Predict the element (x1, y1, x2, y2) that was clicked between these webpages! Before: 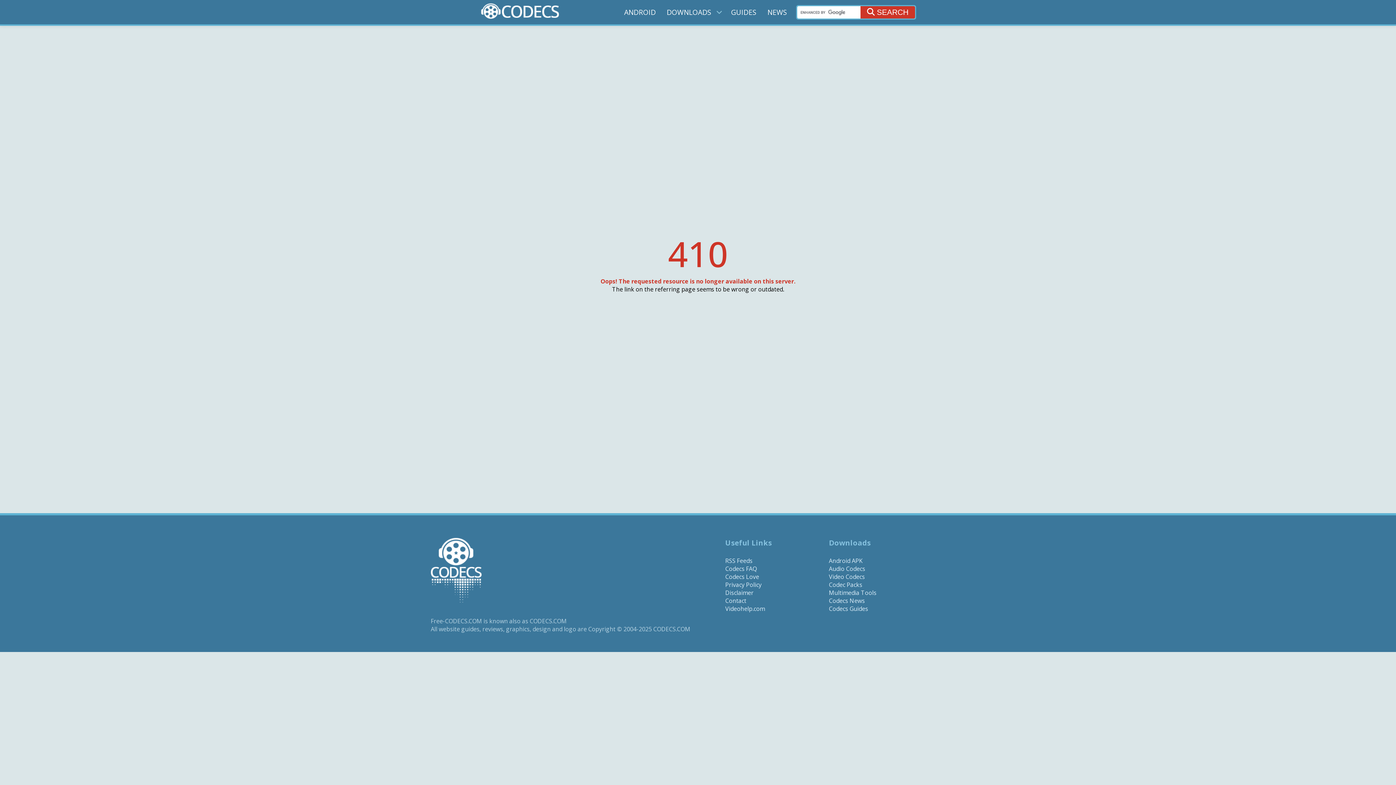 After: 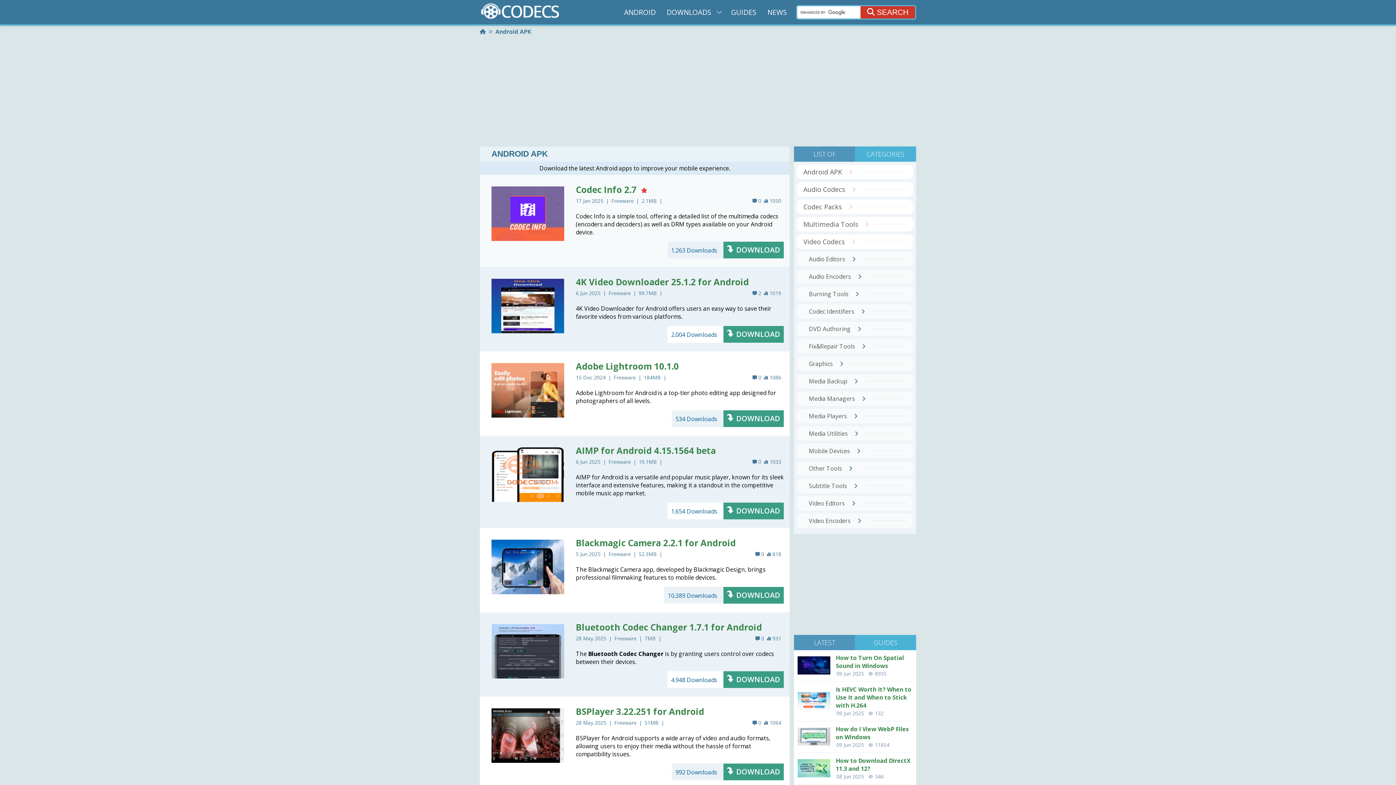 Action: bbox: (622, 5, 657, 18) label: ANDROID